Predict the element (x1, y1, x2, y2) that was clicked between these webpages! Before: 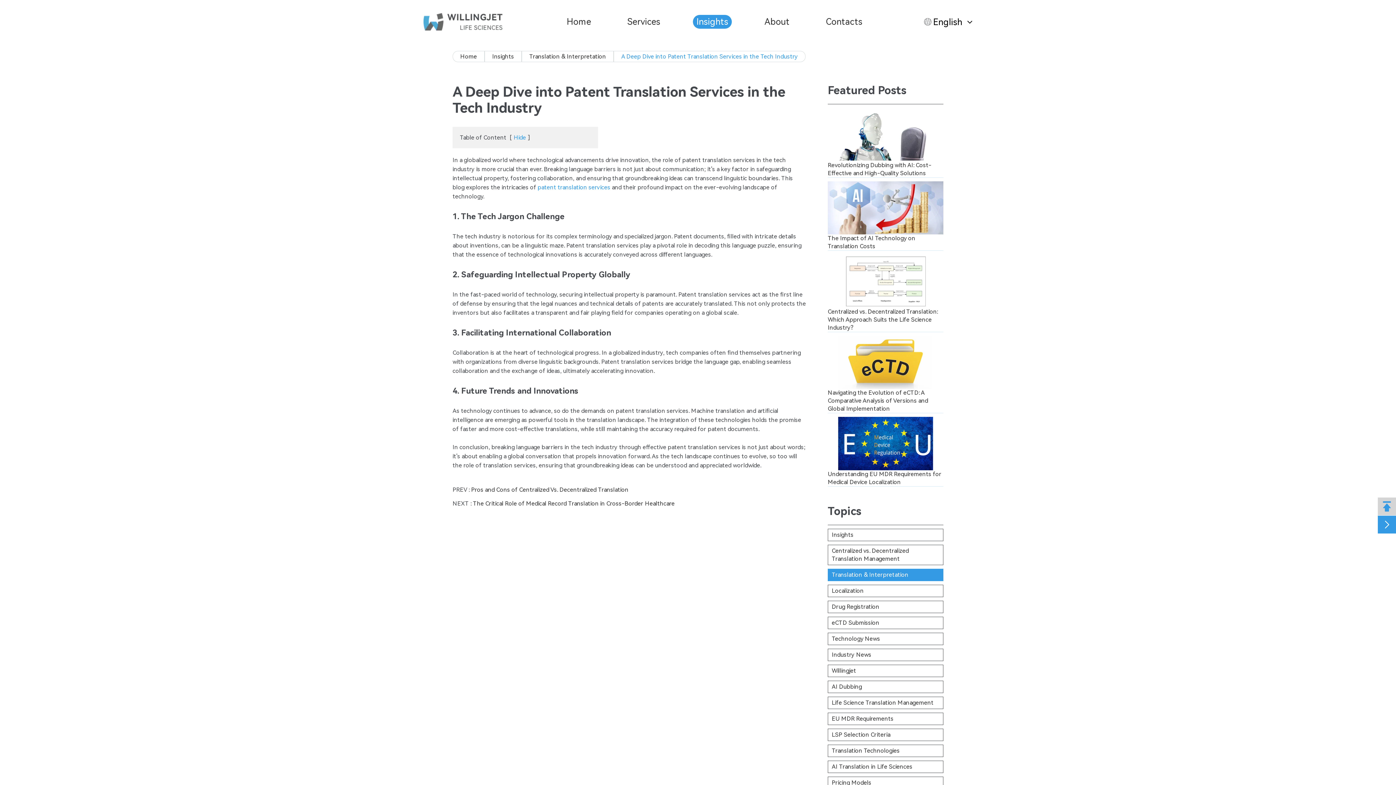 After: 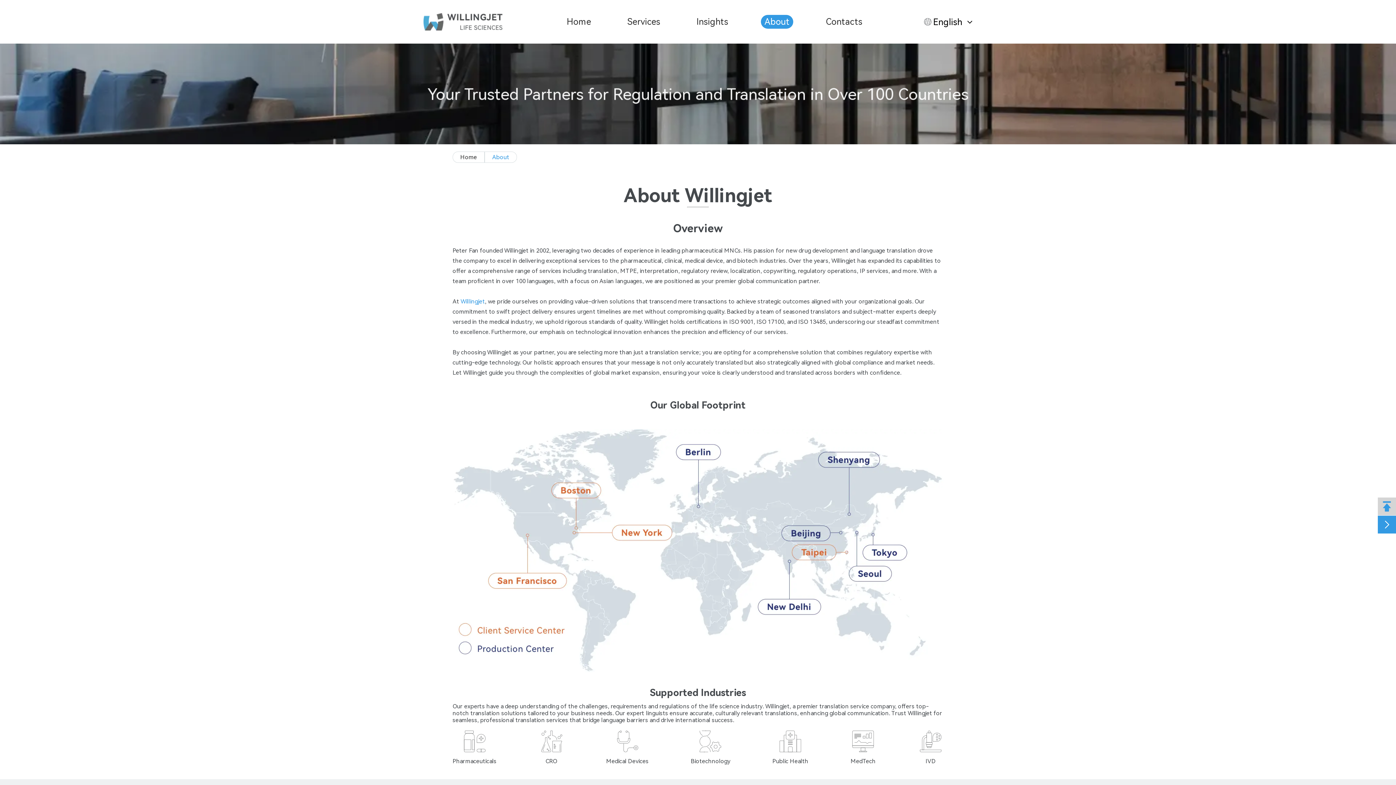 Action: bbox: (761, 14, 793, 28) label: About